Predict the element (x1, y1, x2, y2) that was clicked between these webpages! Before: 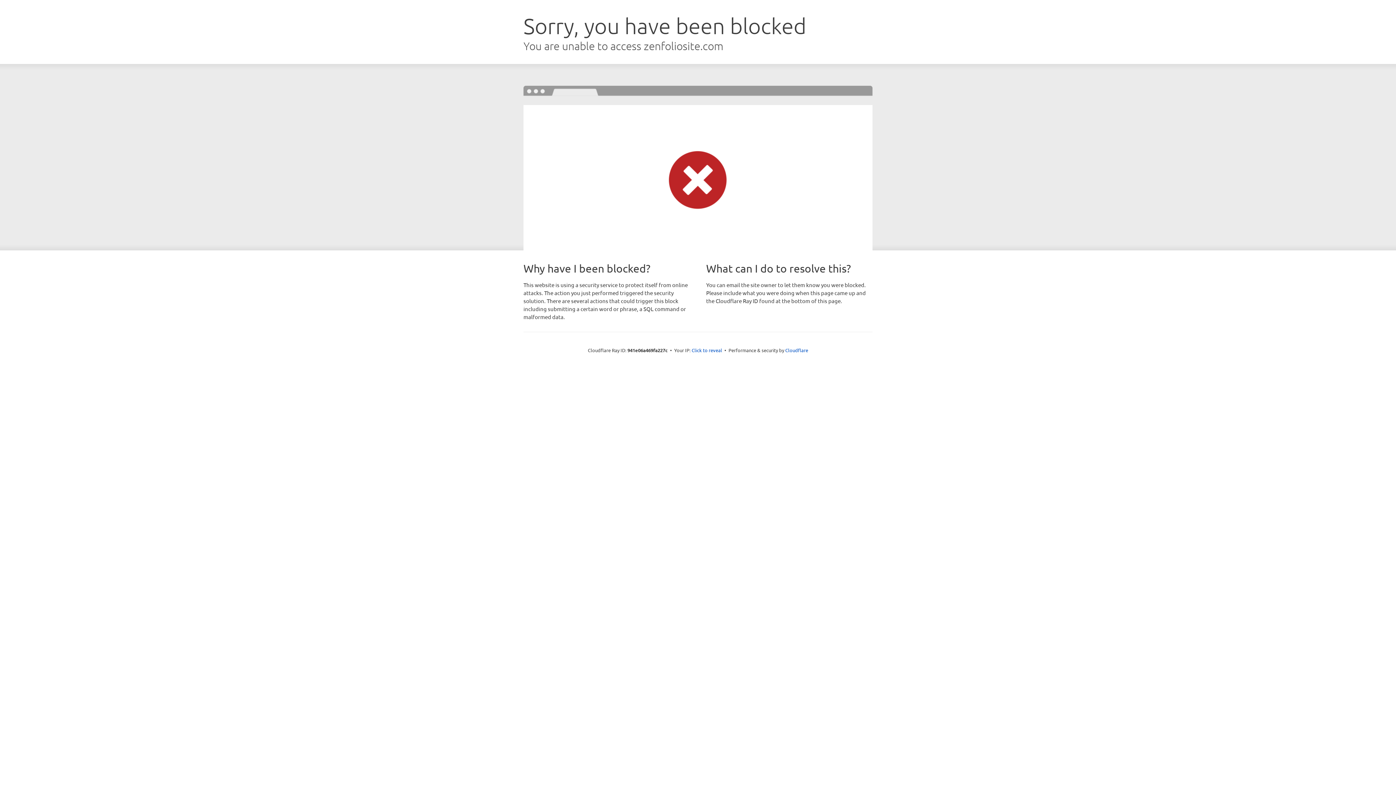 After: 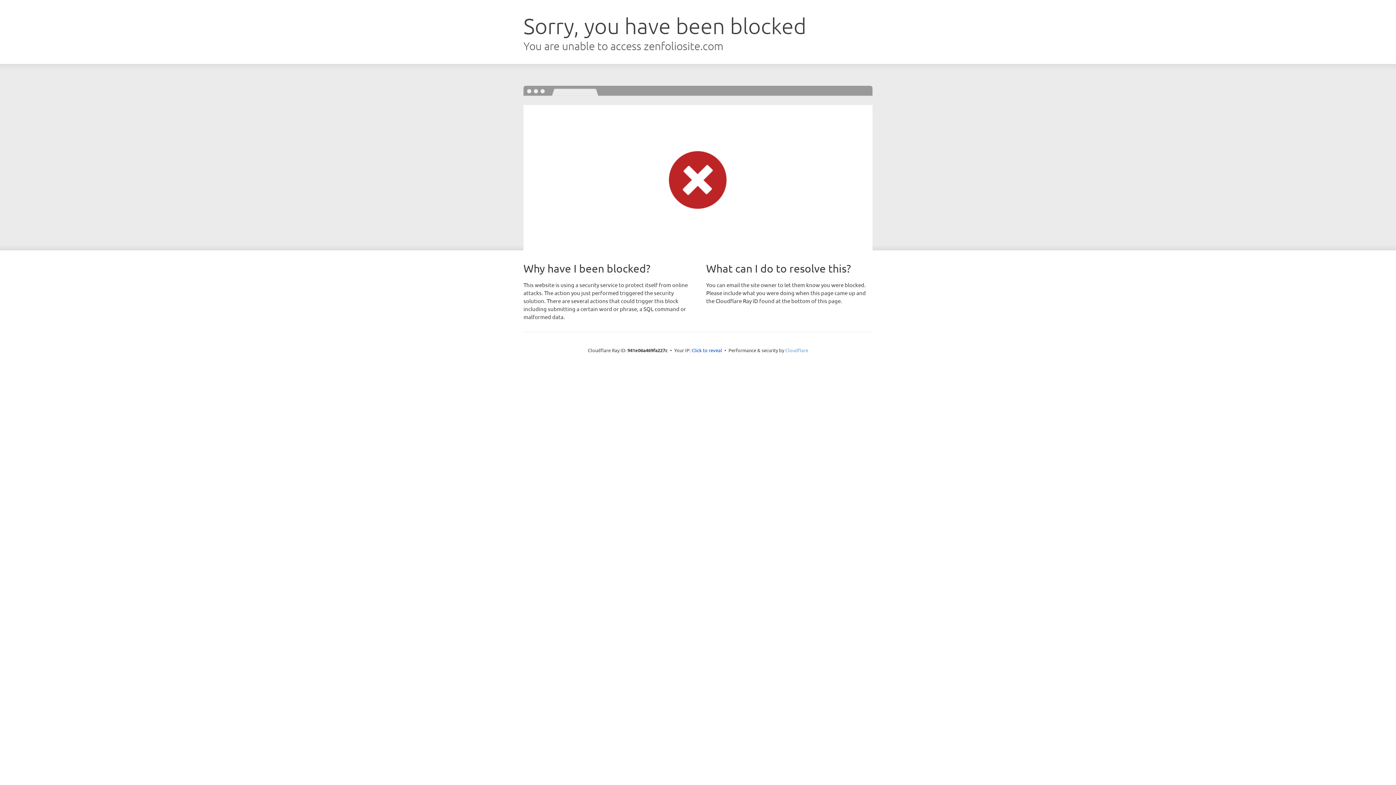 Action: bbox: (785, 347, 808, 353) label: Cloudflare